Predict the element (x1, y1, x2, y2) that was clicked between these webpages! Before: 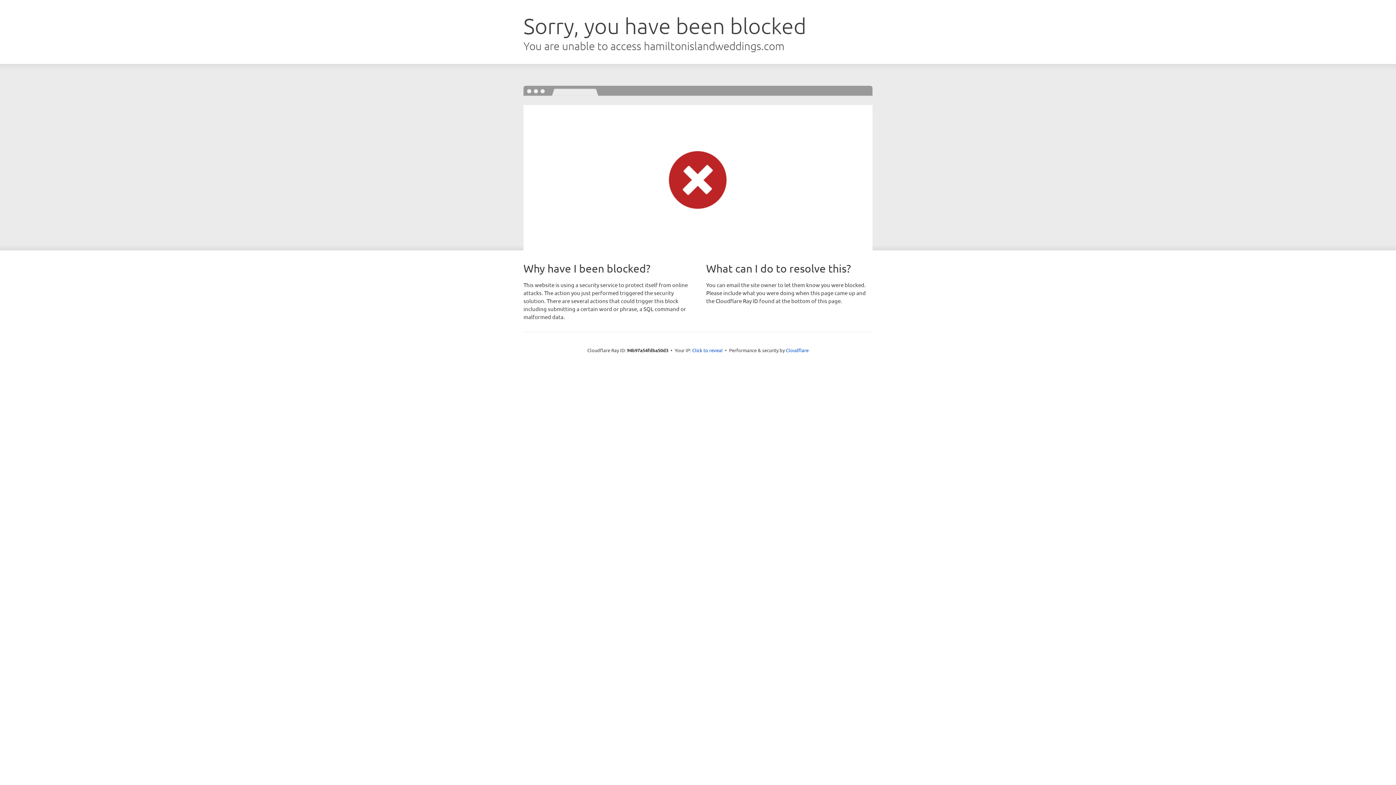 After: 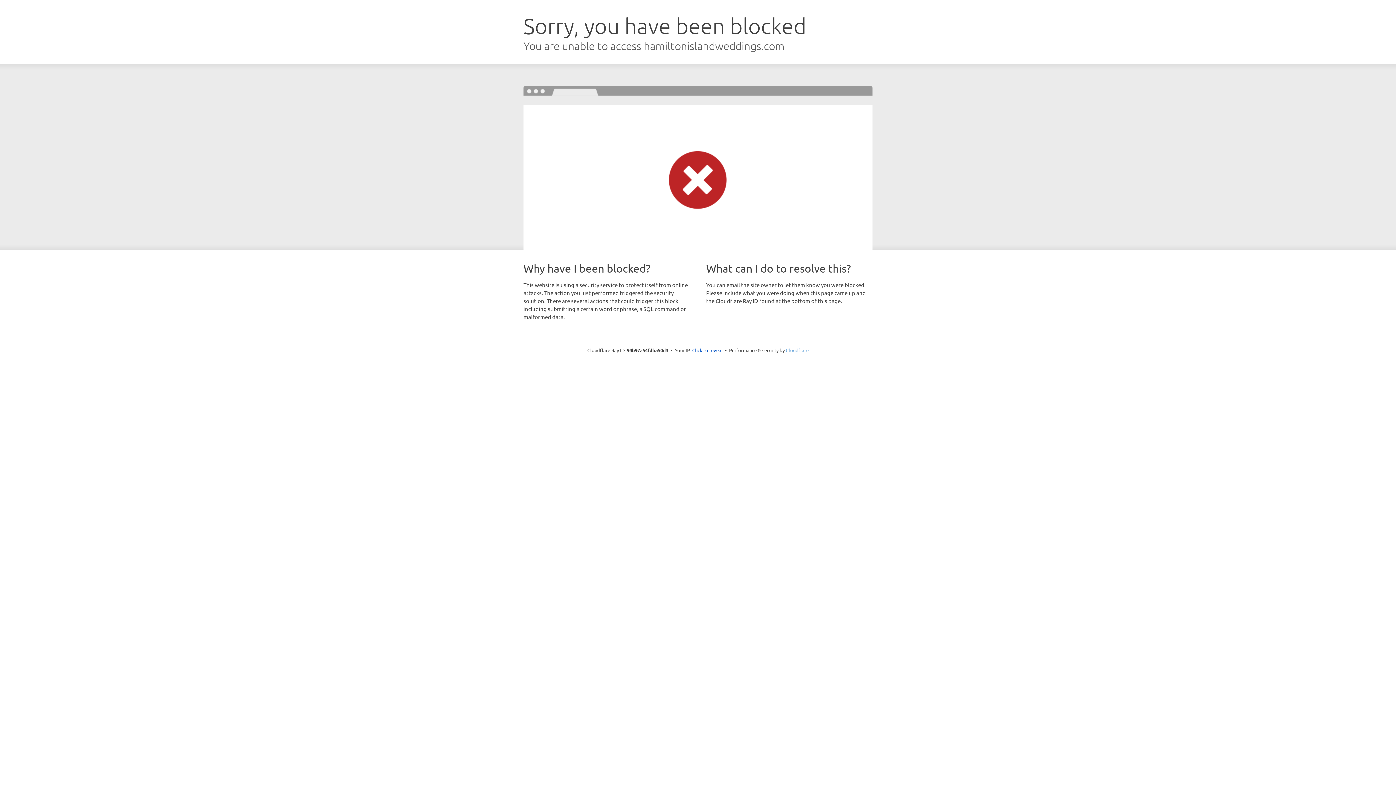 Action: bbox: (786, 347, 808, 353) label: Cloudflare